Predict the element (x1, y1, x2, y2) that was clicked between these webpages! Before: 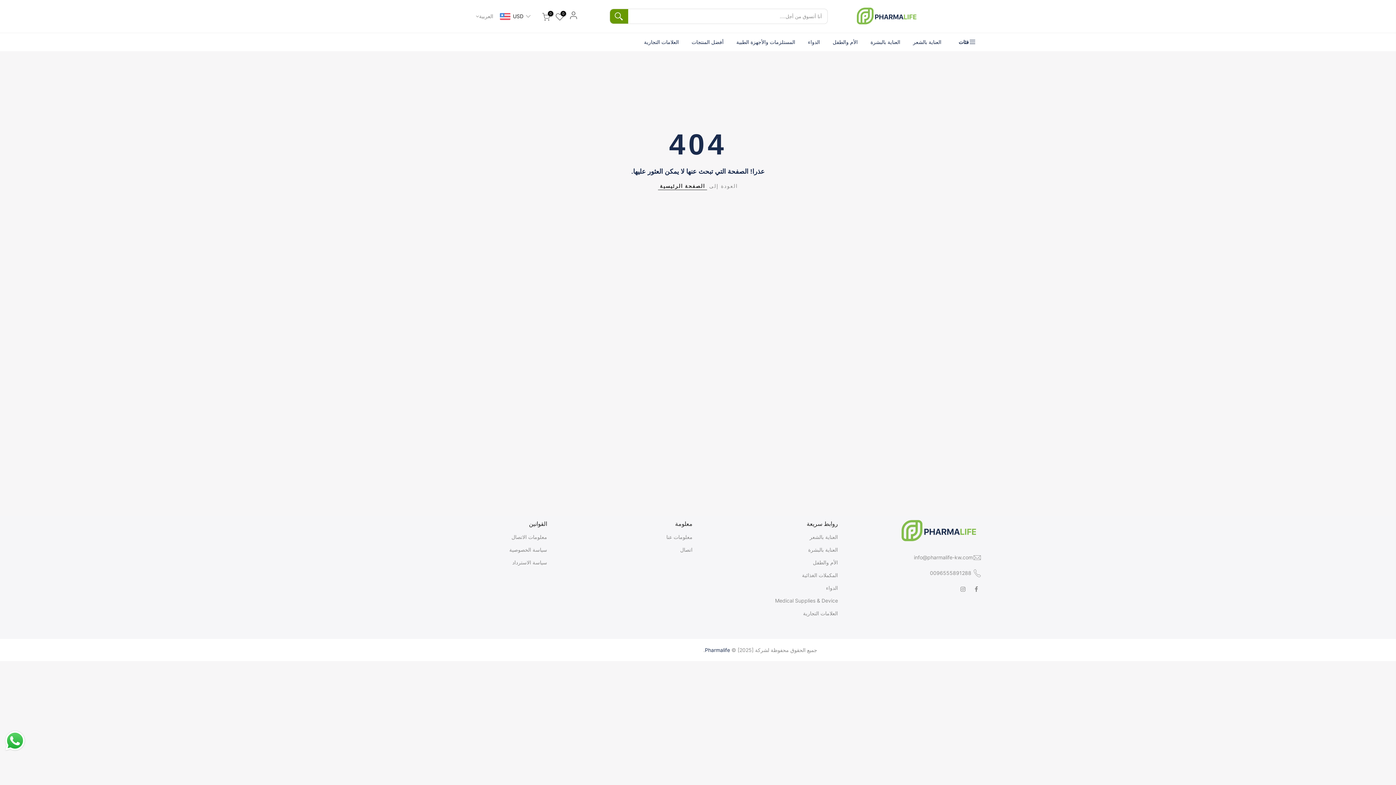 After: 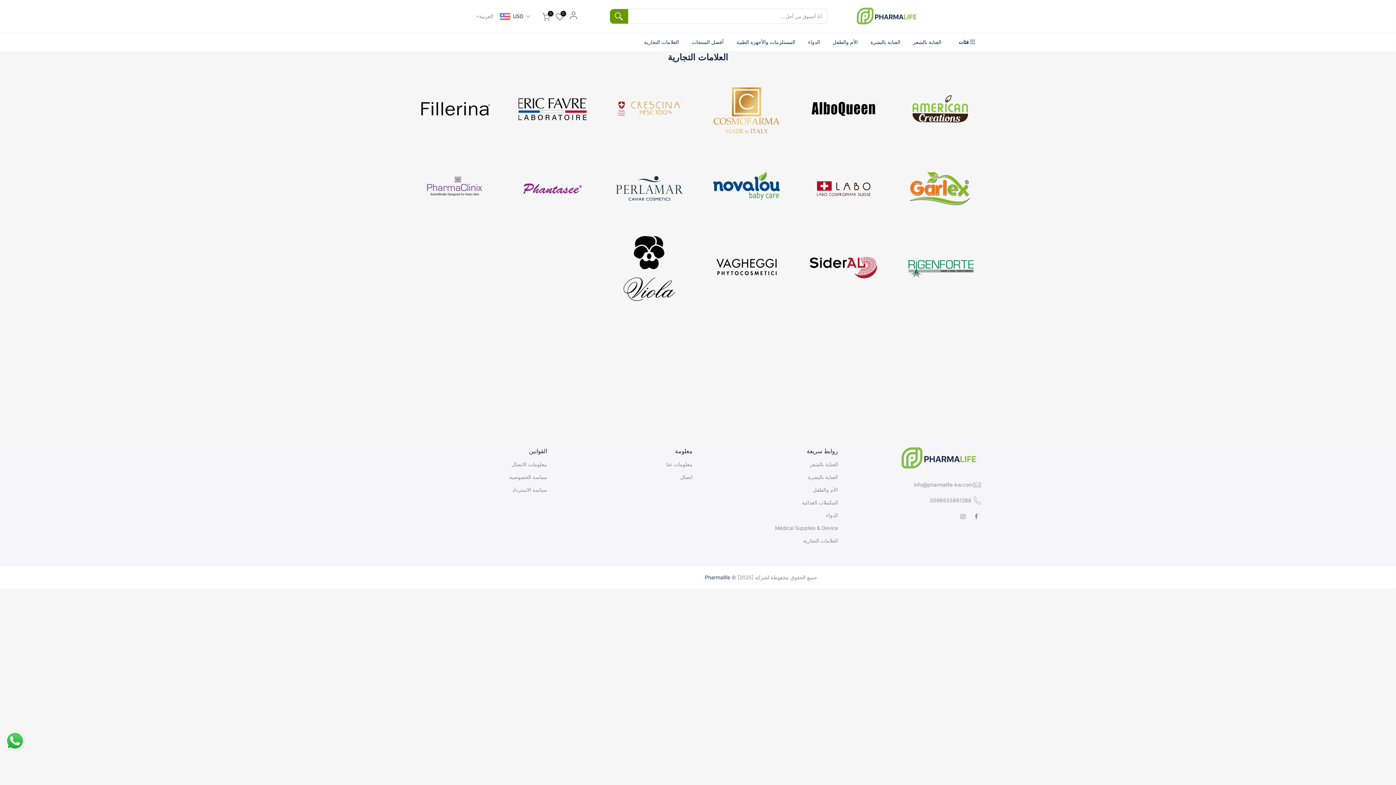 Action: label: العلامات التجارية bbox: (803, 610, 838, 616)